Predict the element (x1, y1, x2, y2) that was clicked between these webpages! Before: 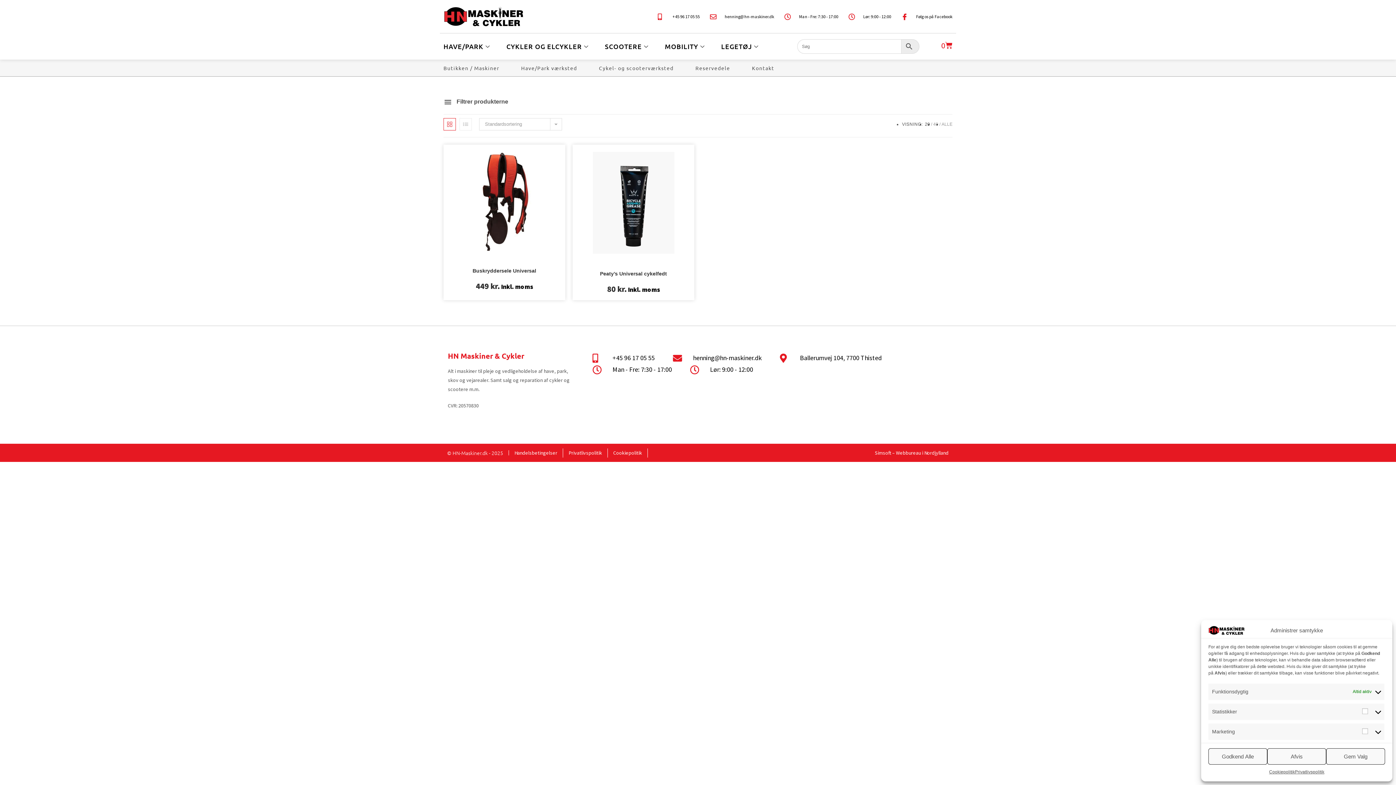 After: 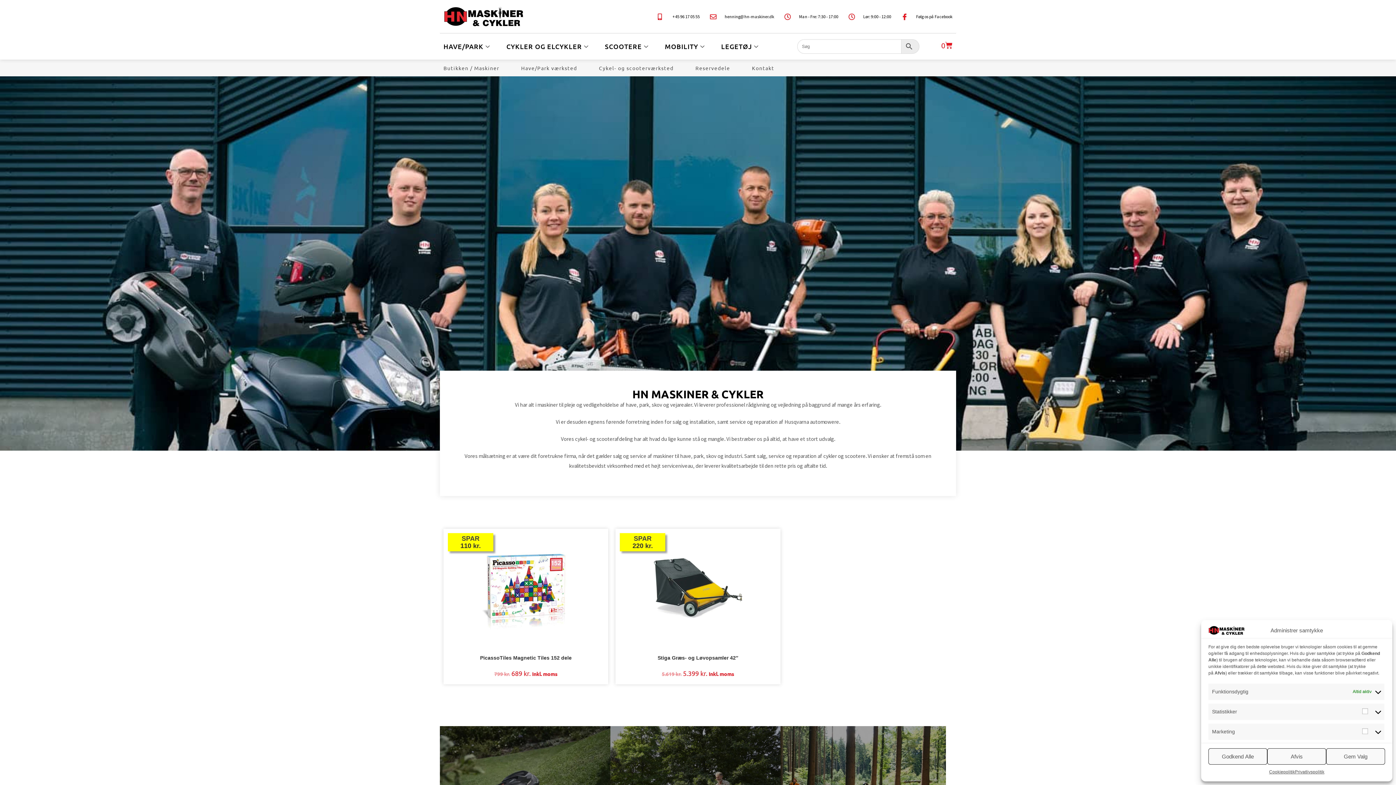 Action: bbox: (443, 6, 555, 26)